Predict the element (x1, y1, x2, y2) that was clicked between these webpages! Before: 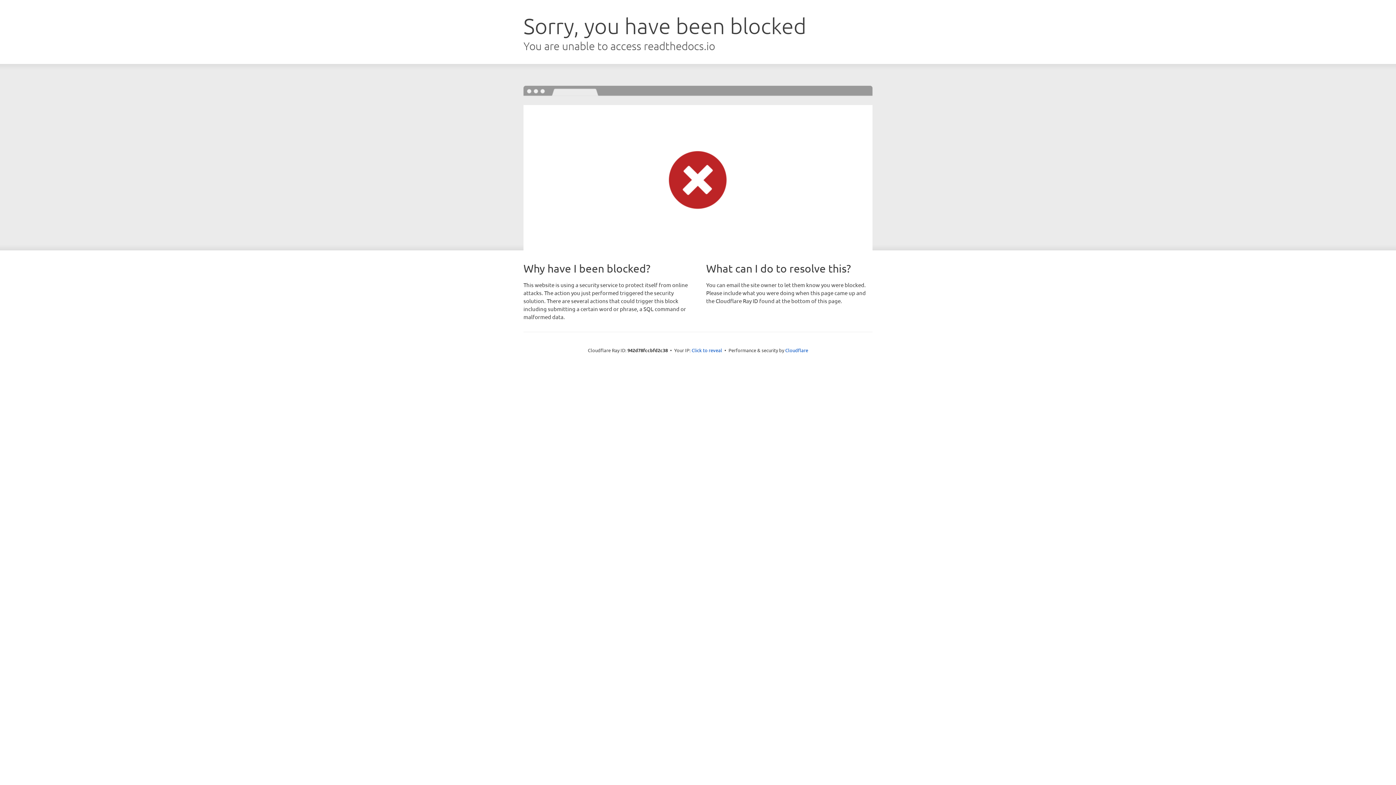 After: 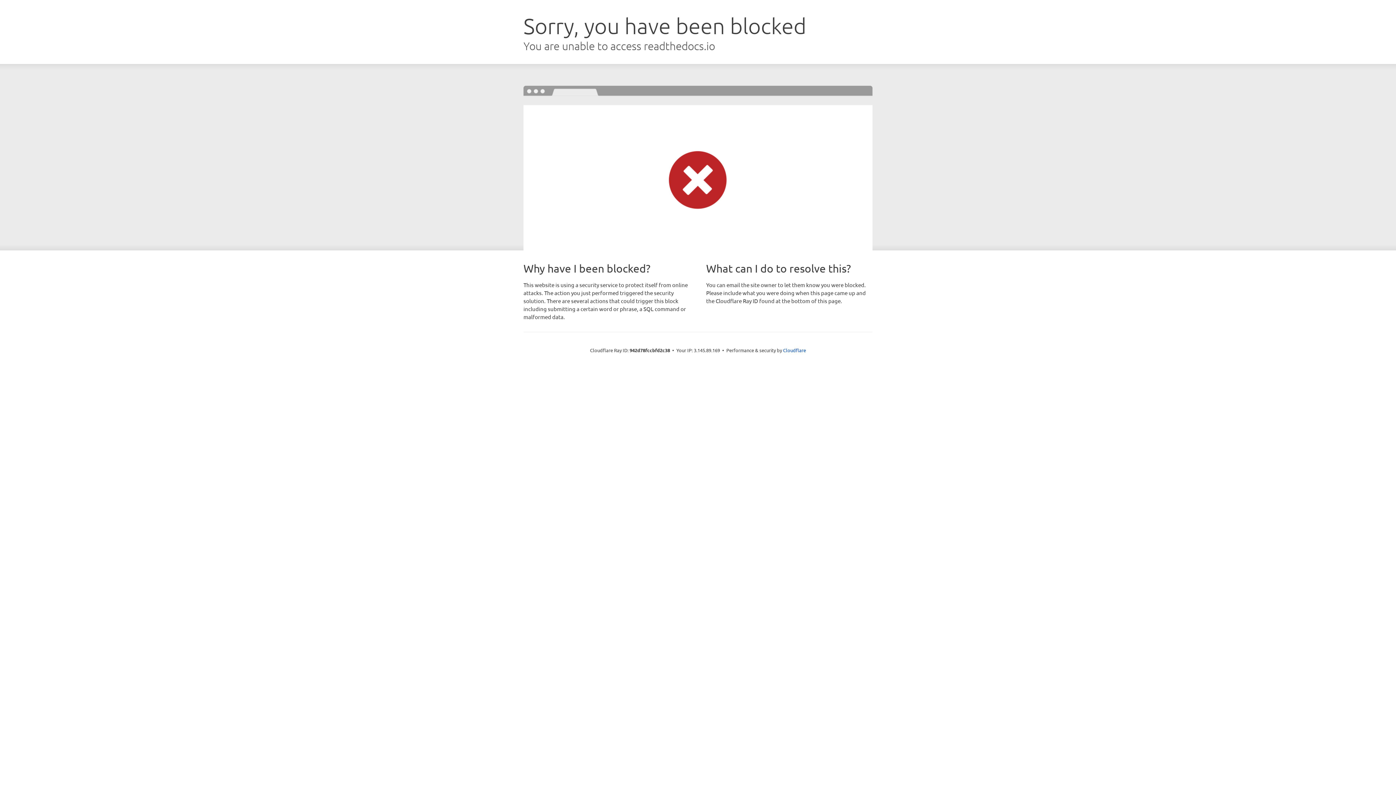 Action: bbox: (691, 346, 722, 353) label: Click to reveal